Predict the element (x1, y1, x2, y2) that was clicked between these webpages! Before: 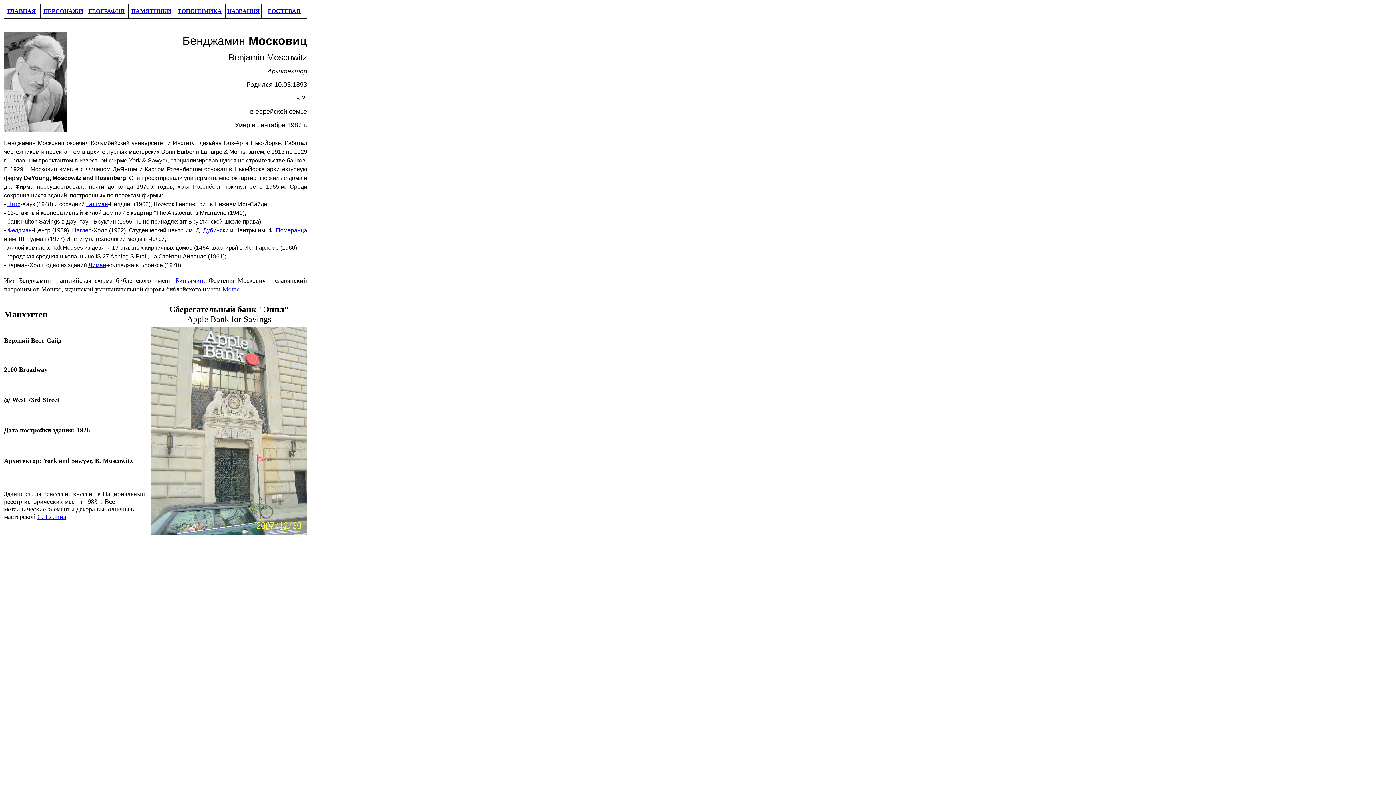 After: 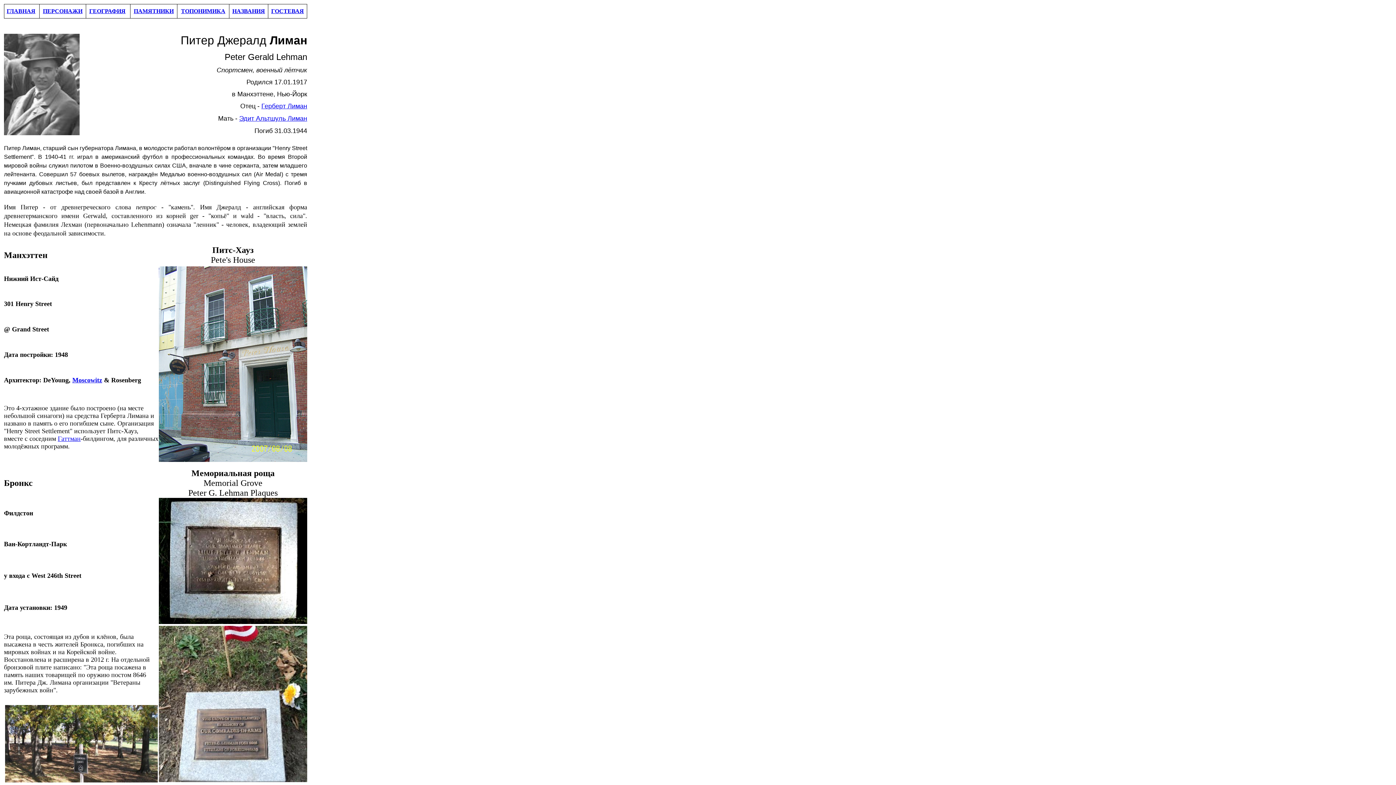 Action: label: Питс bbox: (7, 201, 20, 207)